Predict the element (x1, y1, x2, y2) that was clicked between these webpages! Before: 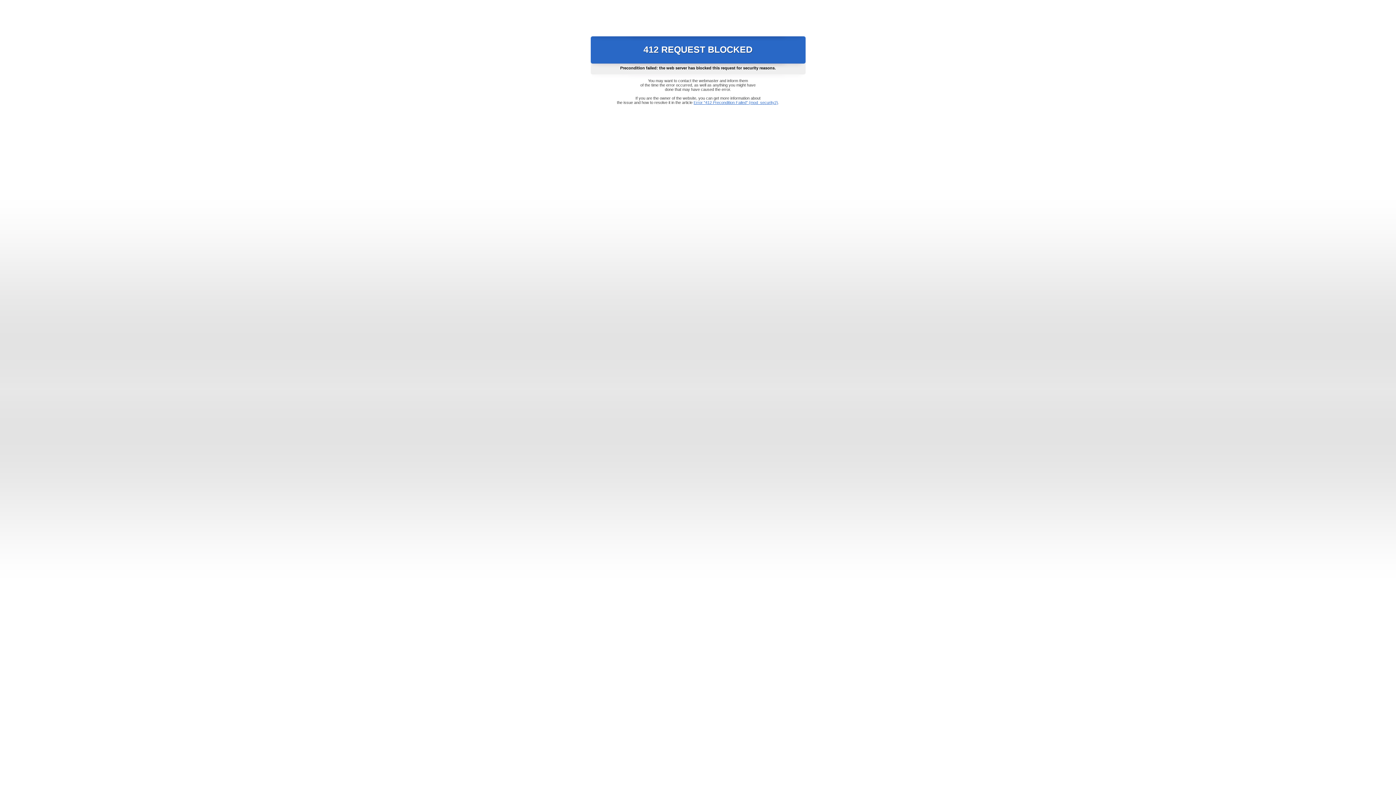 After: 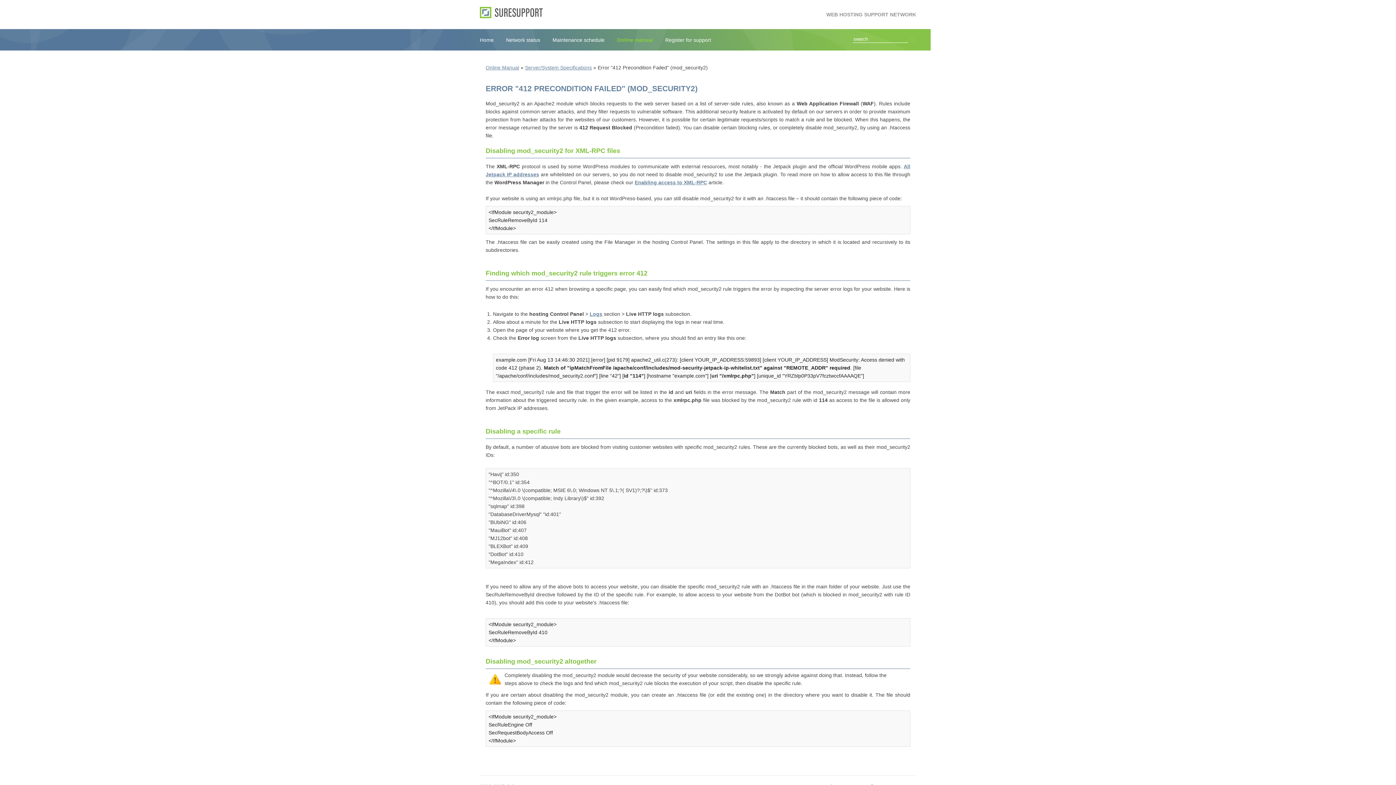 Action: label: Error "412 Precondition Failed" (mod_security2) bbox: (693, 100, 778, 104)